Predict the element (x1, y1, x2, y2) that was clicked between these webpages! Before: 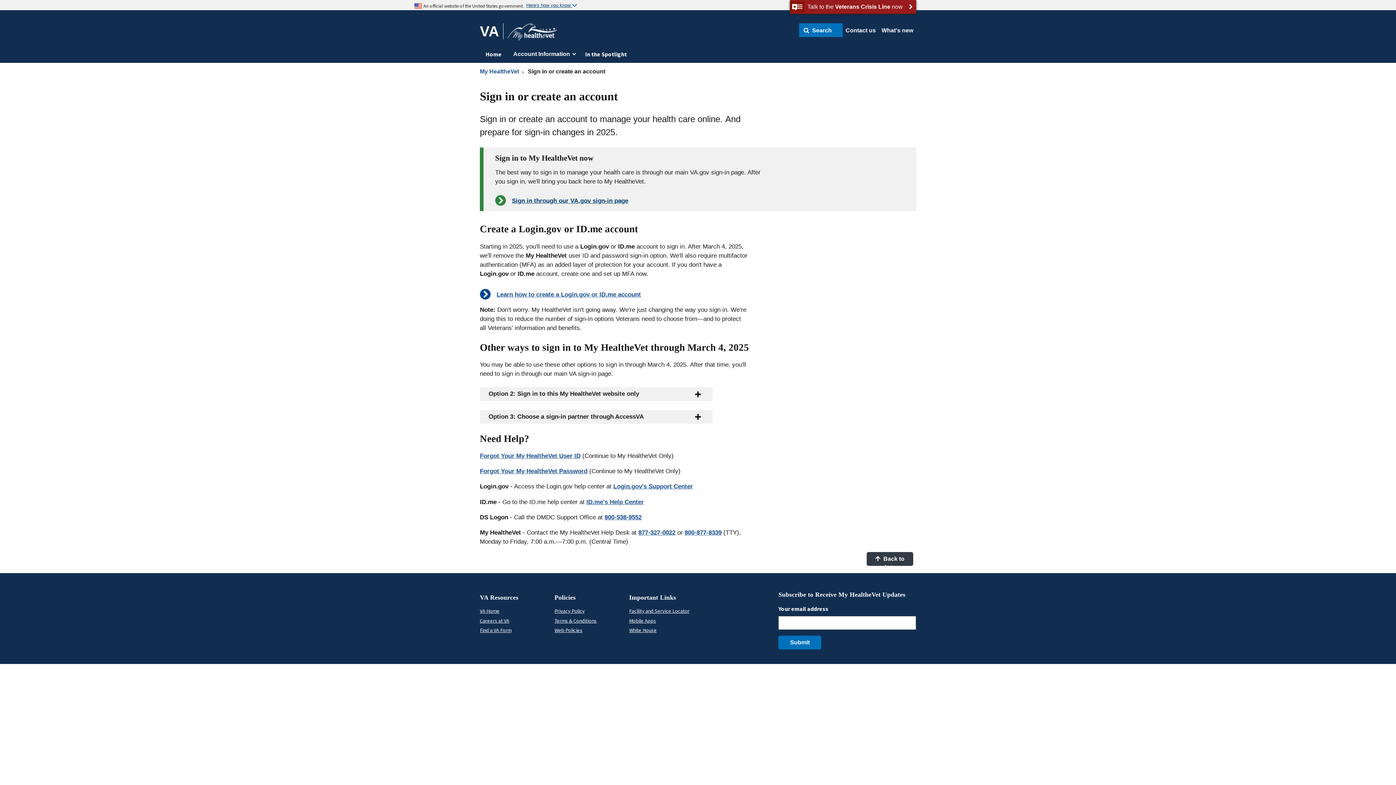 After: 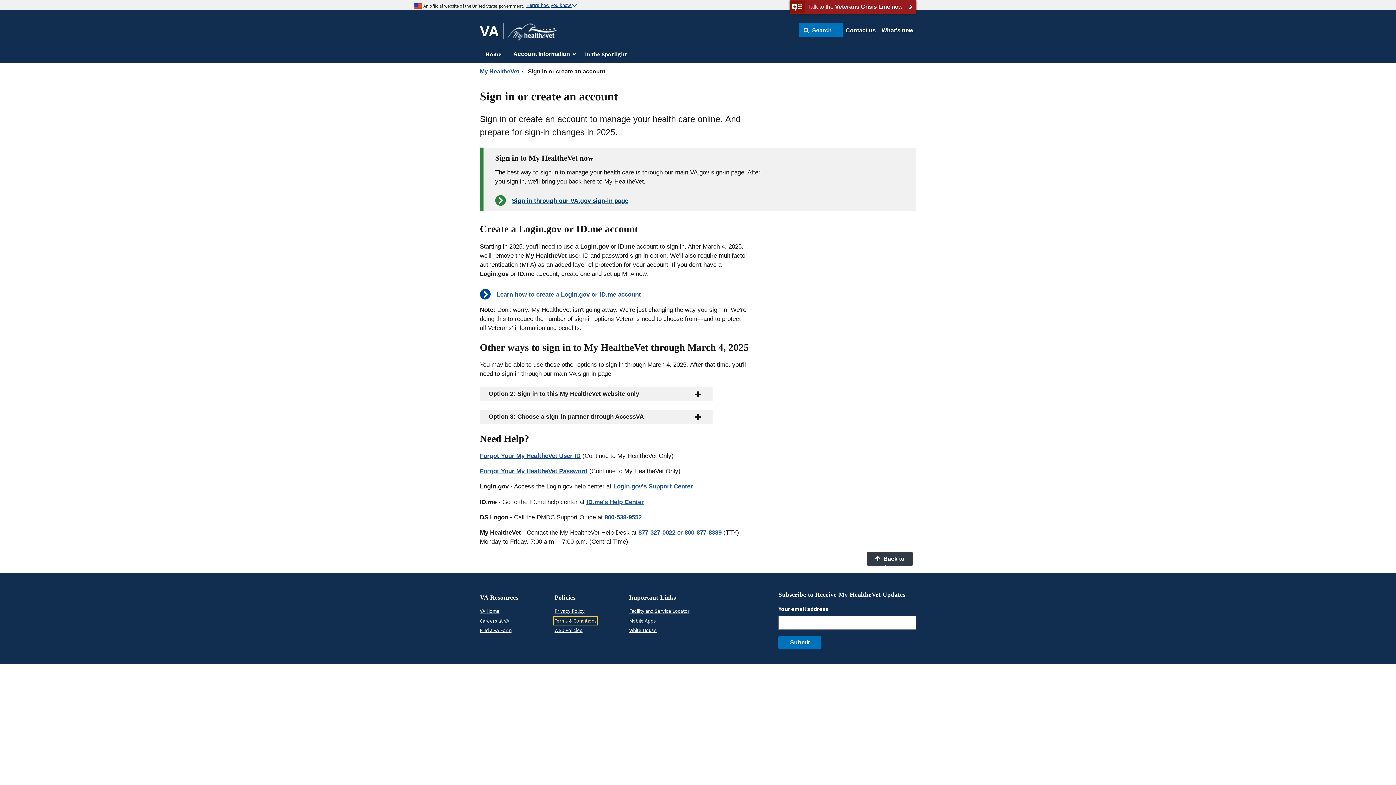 Action: label: Terms & Conditions bbox: (554, 617, 596, 624)